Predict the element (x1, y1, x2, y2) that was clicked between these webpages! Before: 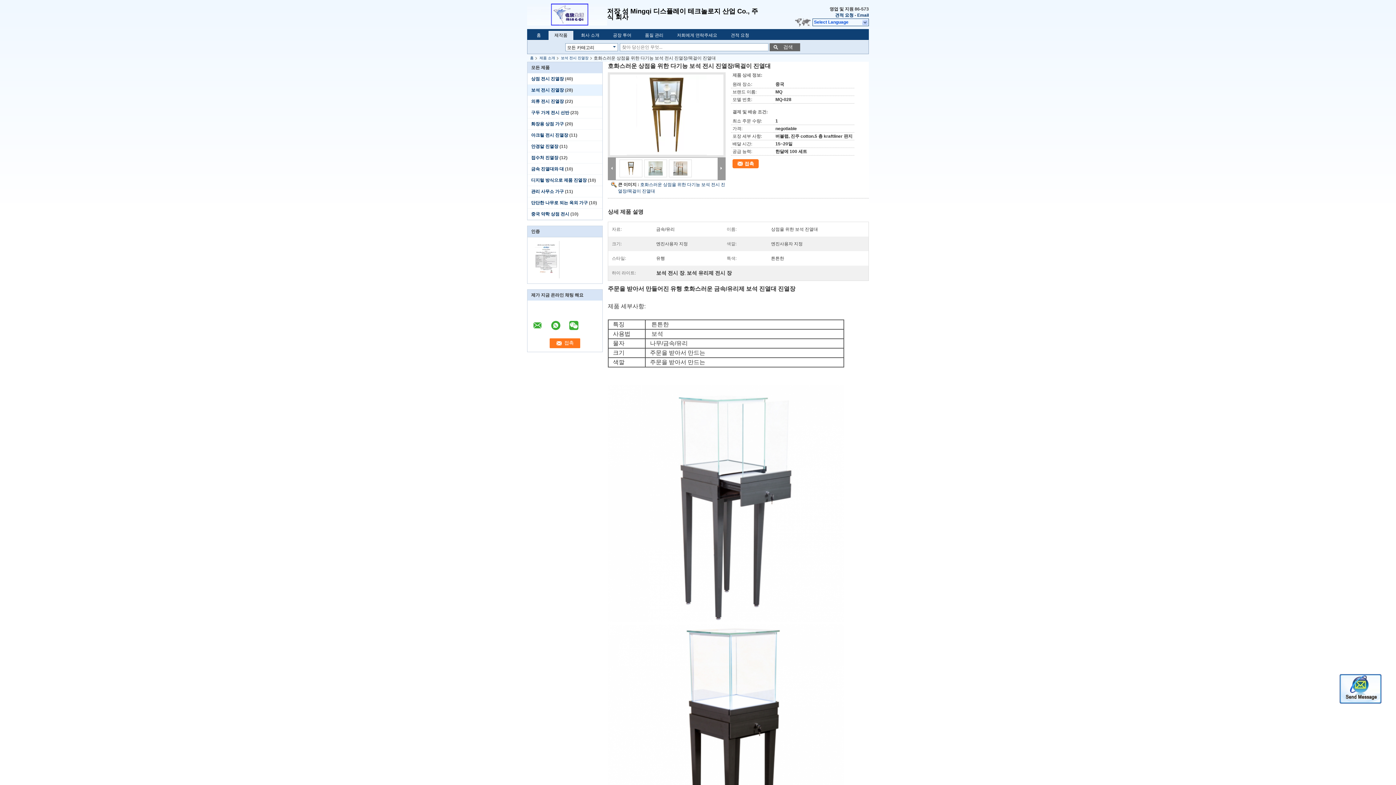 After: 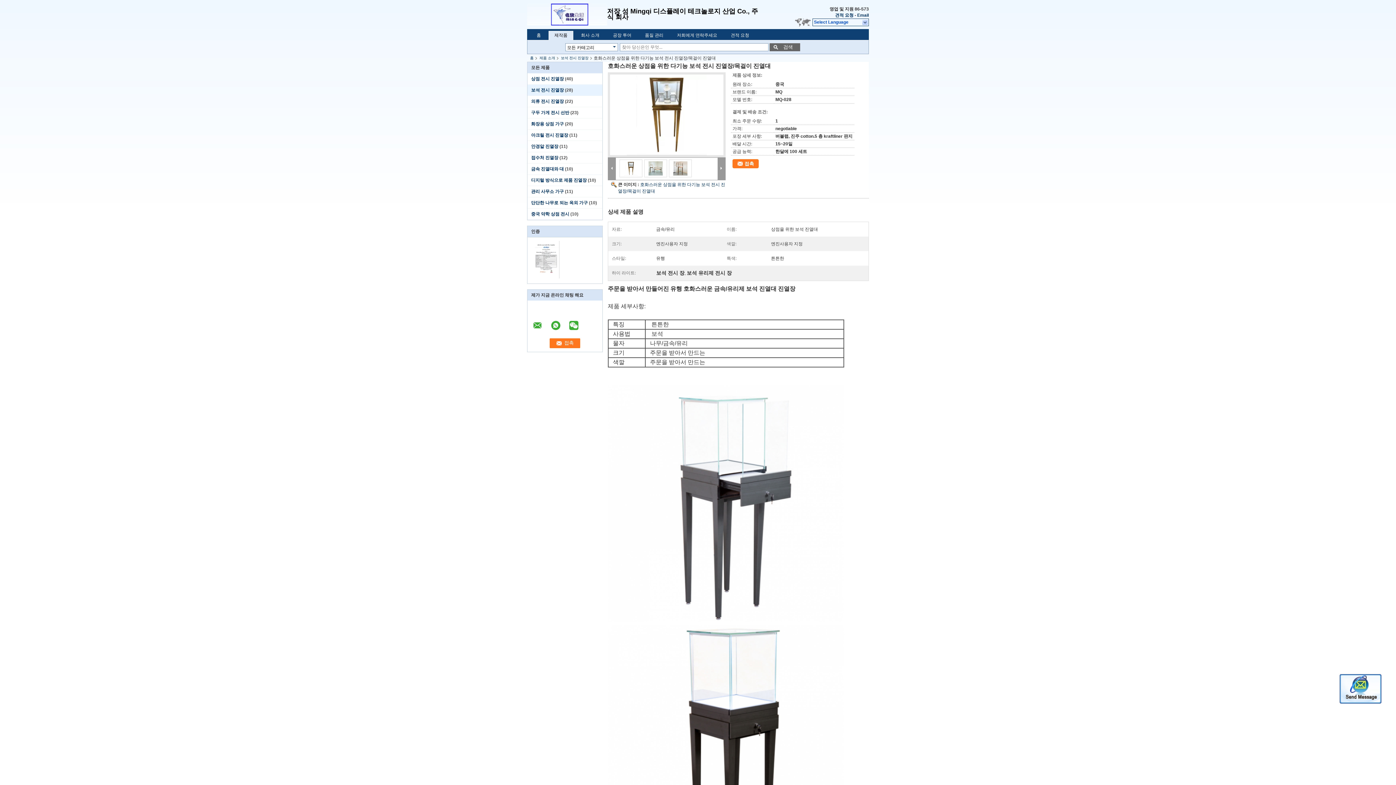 Action: bbox: (533, 274, 559, 279)